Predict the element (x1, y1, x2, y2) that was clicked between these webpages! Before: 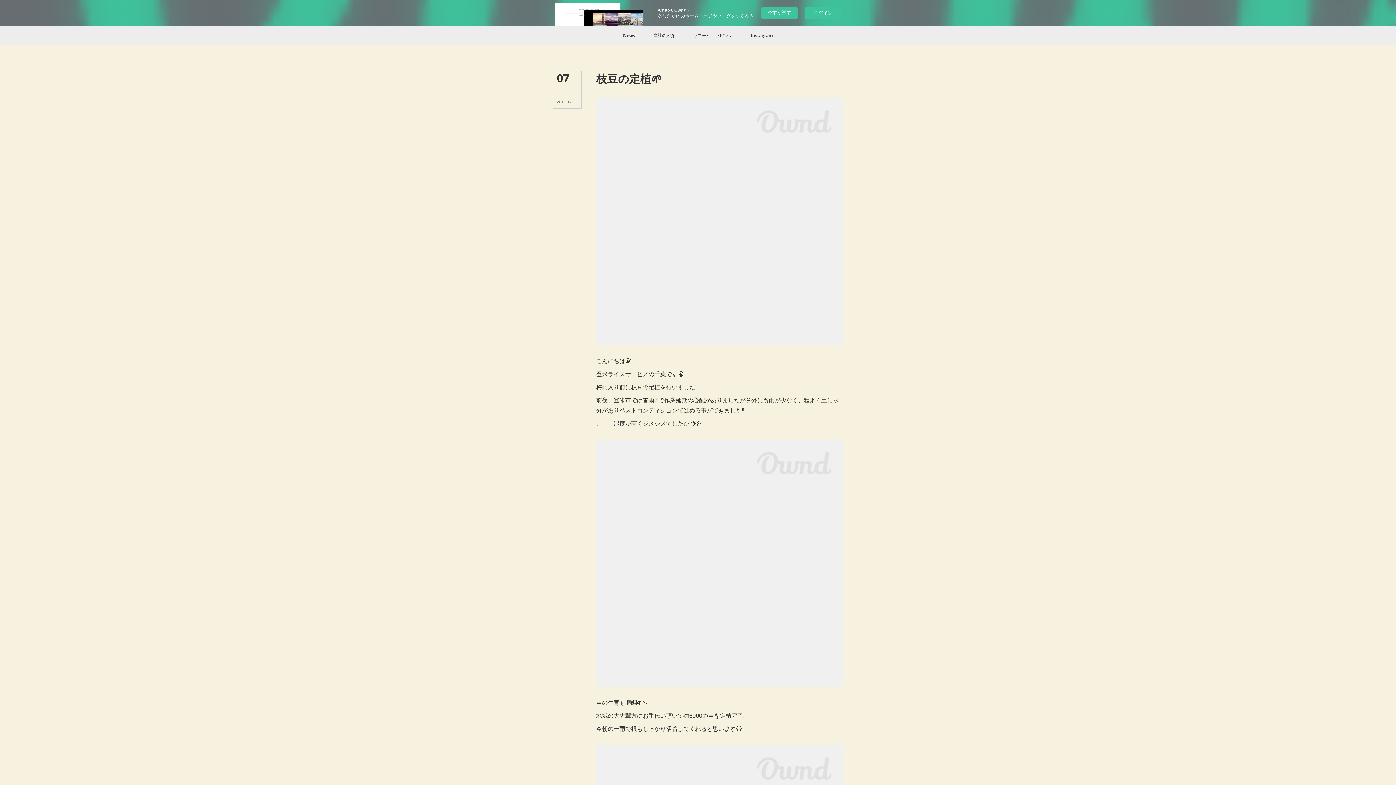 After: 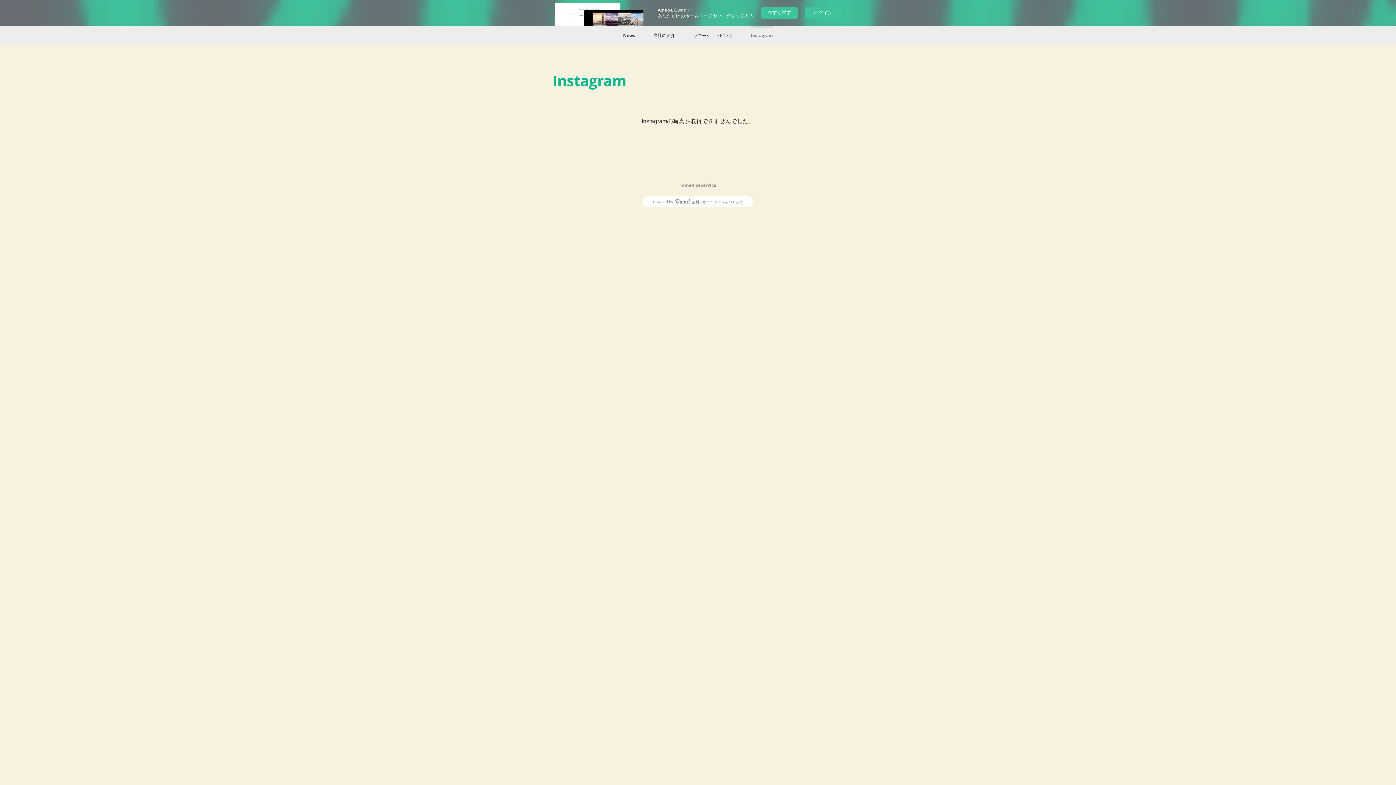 Action: label: Instagram bbox: (741, 26, 782, 44)